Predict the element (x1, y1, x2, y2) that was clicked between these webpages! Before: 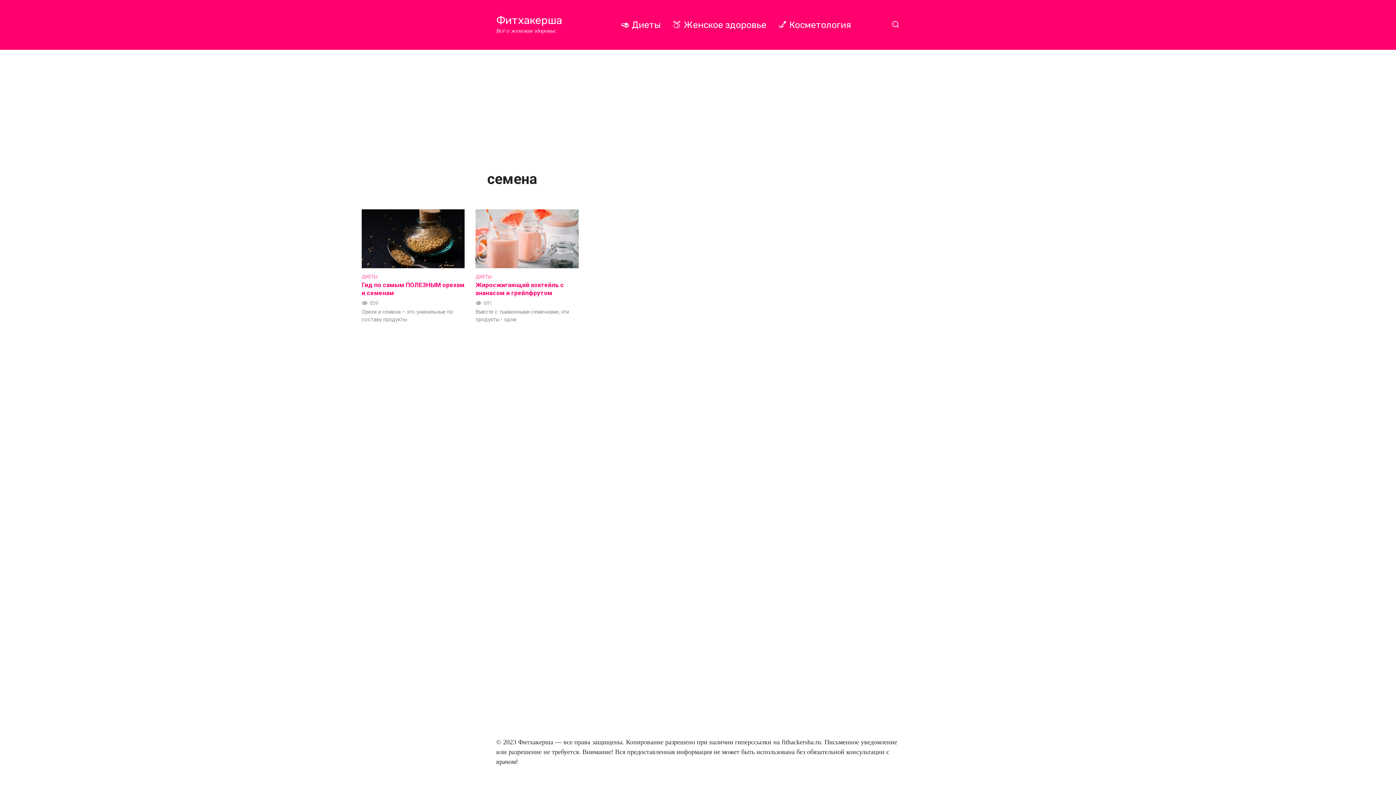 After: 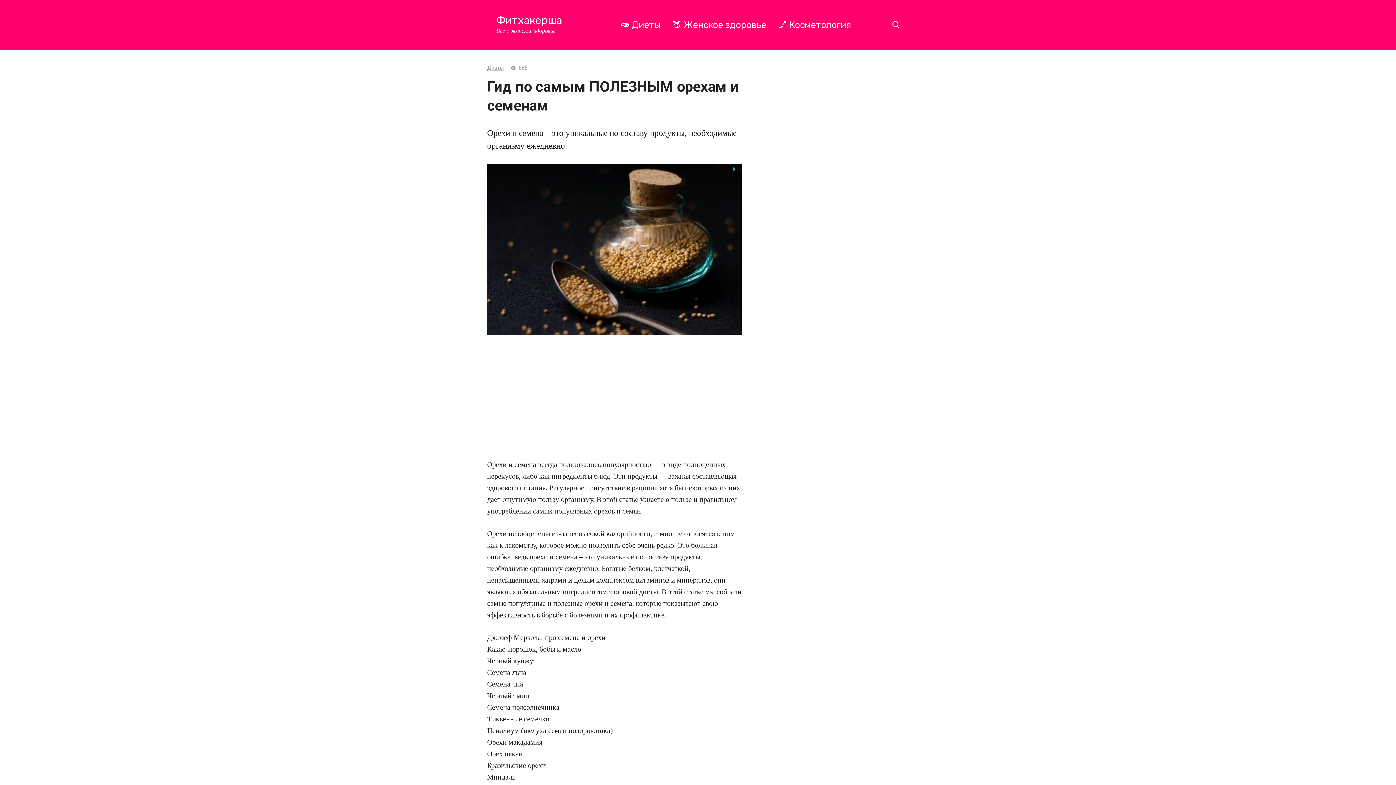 Action: bbox: (361, 209, 464, 323) label: ДИЕТЫ
Гид по самым ПОЛЕЗНЫМ орехам и семенам
859
Орехи и семена – это уникальные по составу продукты